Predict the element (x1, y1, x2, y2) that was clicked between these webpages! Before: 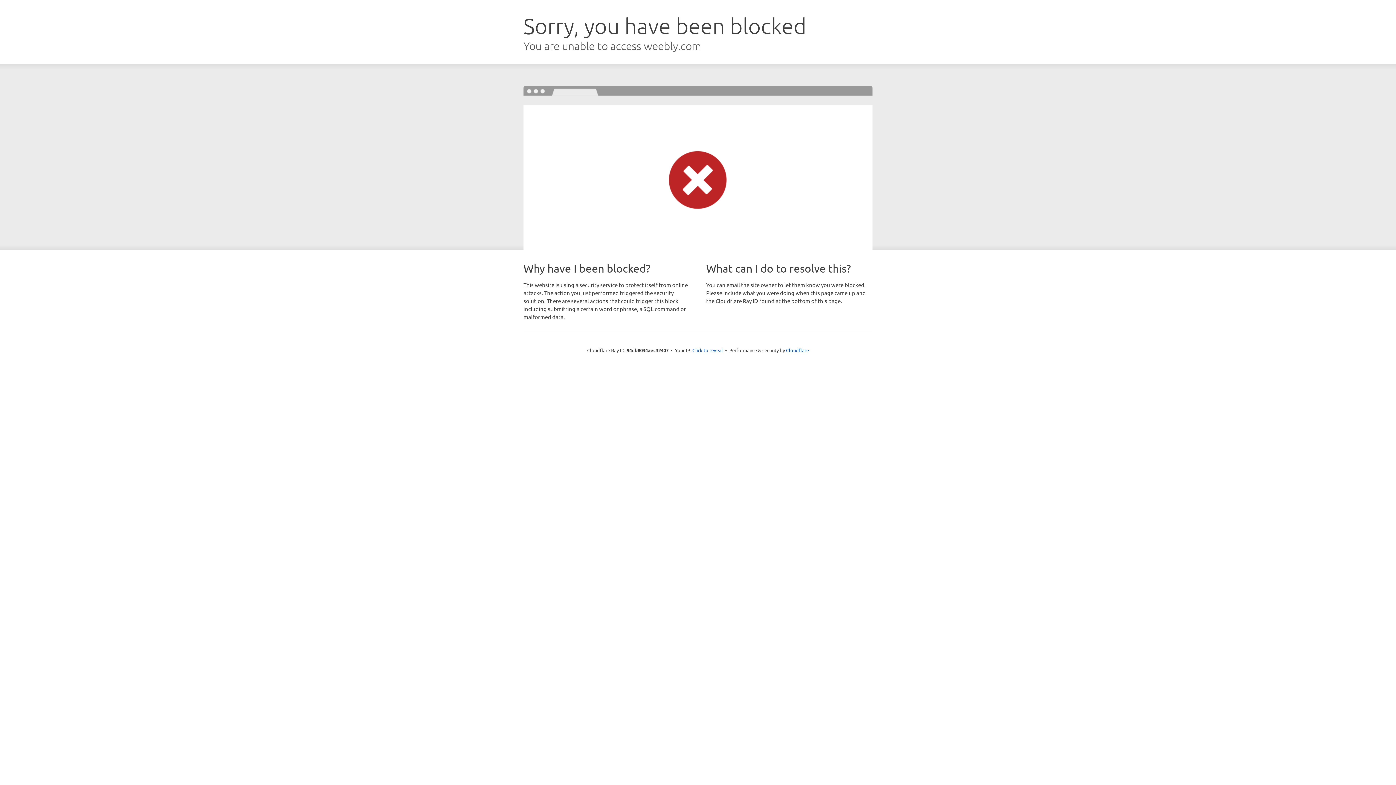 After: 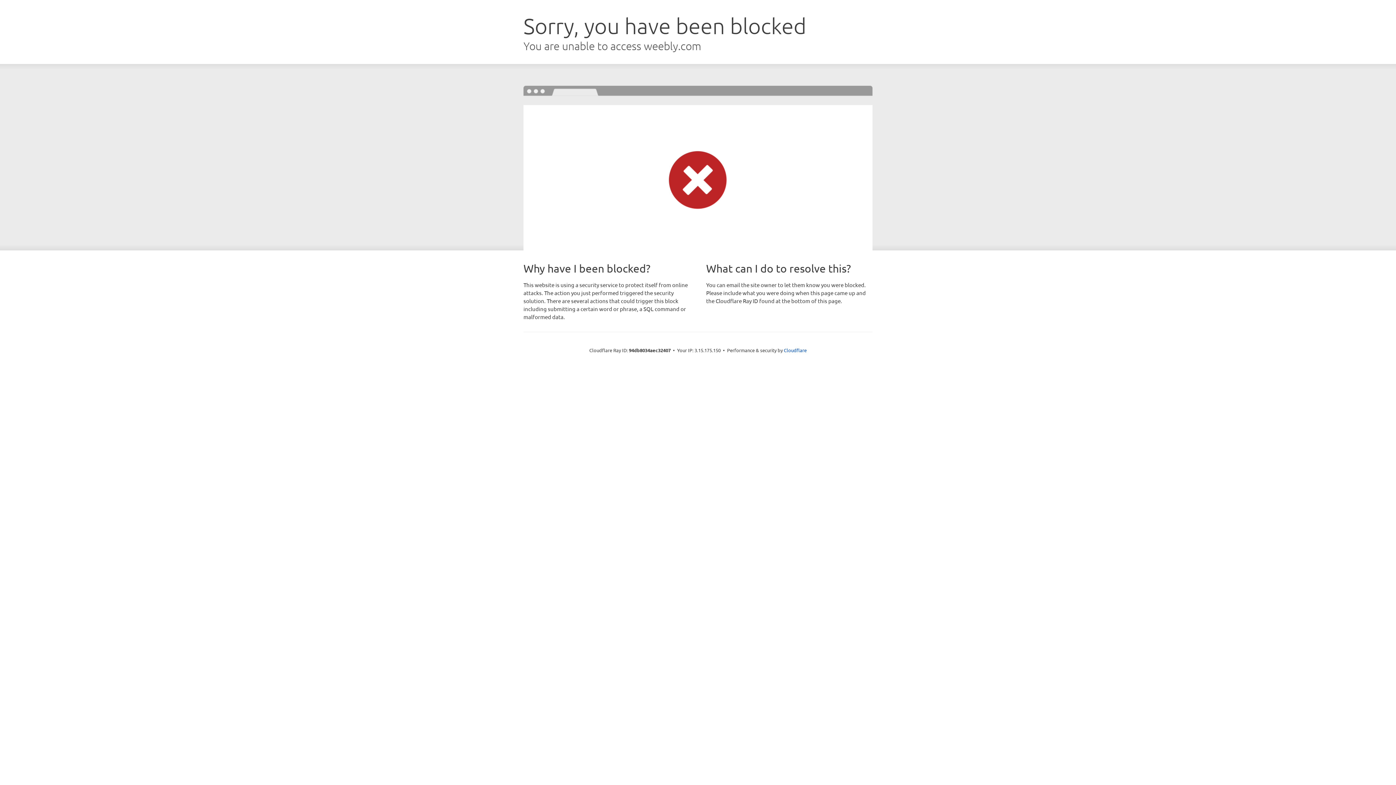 Action: label: Click to reveal bbox: (692, 346, 723, 353)